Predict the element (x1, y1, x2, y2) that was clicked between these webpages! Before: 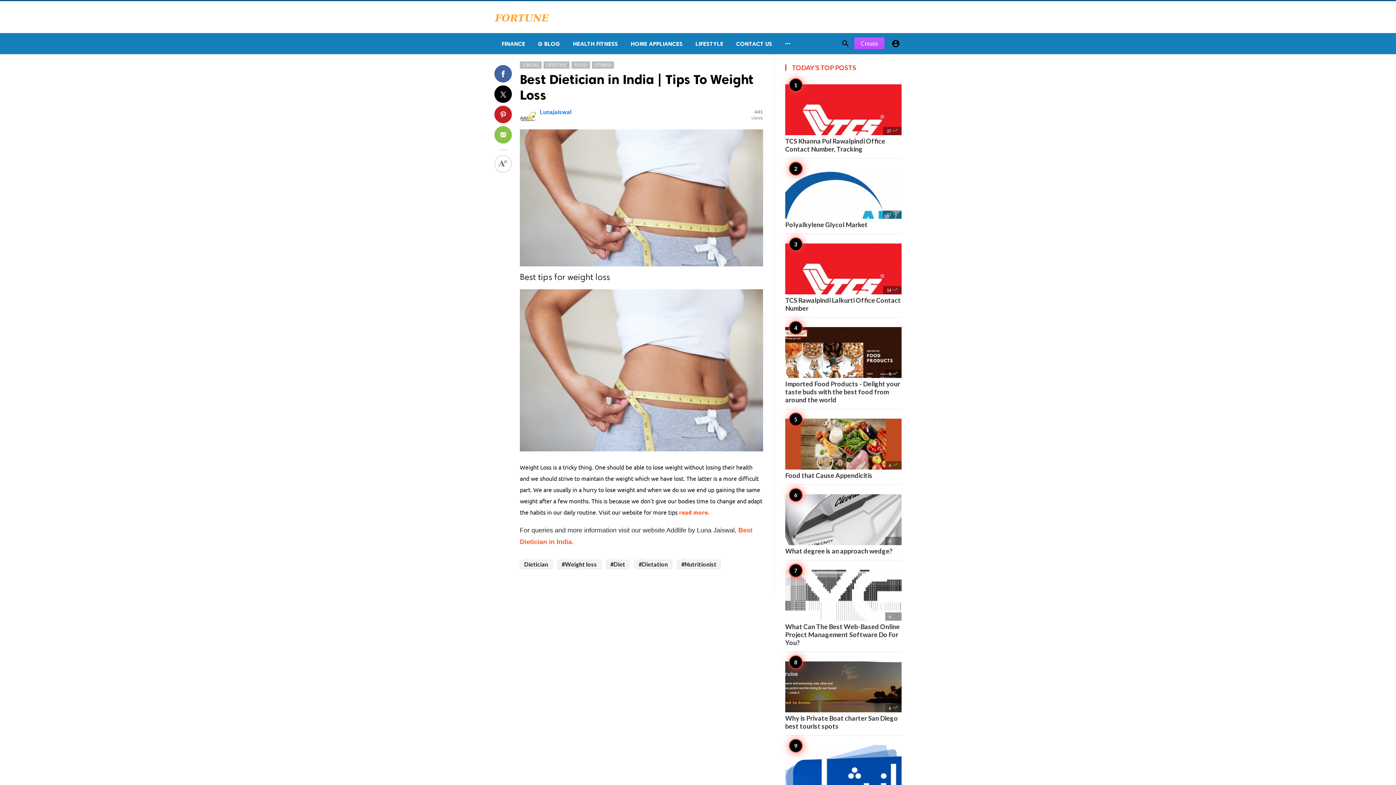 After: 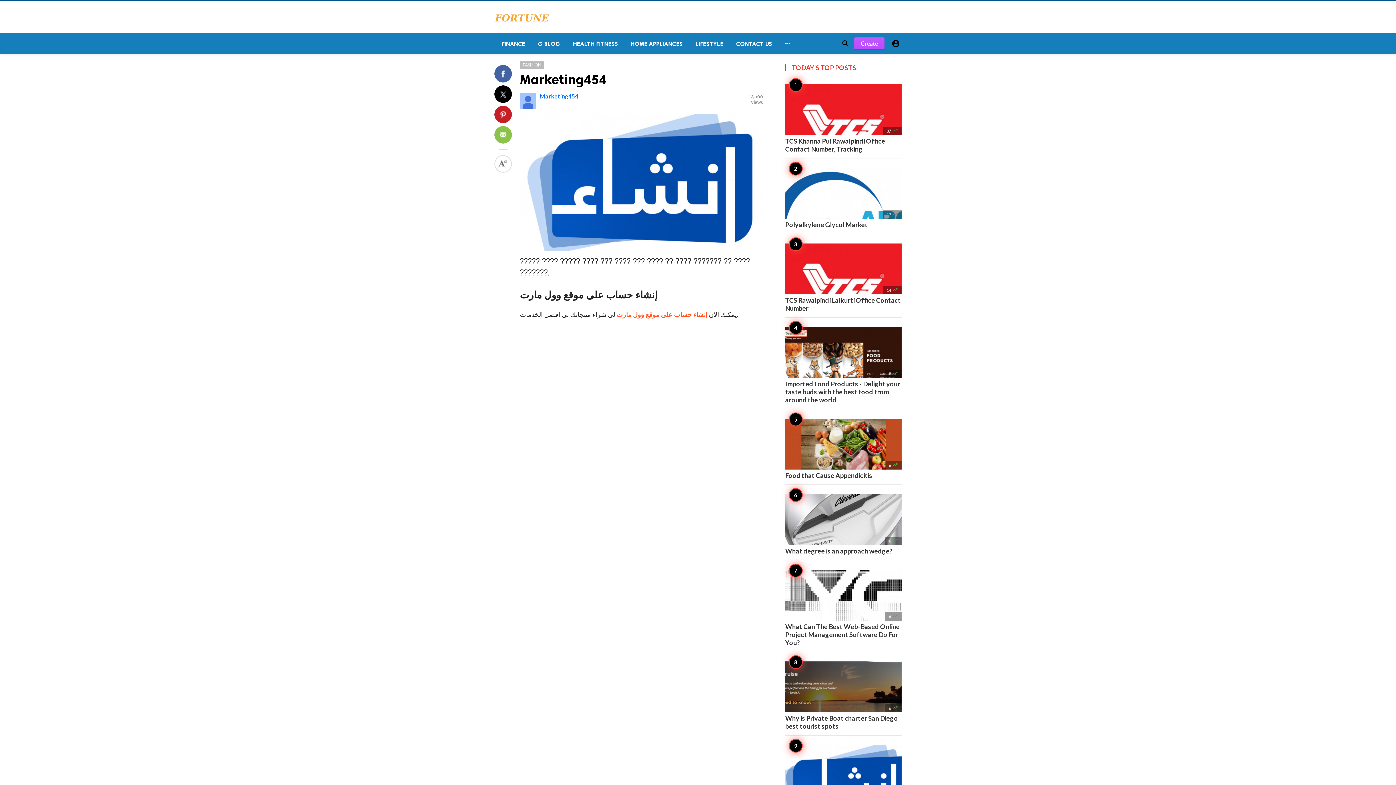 Action: bbox: (785, 745, 901, 806) label: 6 
Marketing454